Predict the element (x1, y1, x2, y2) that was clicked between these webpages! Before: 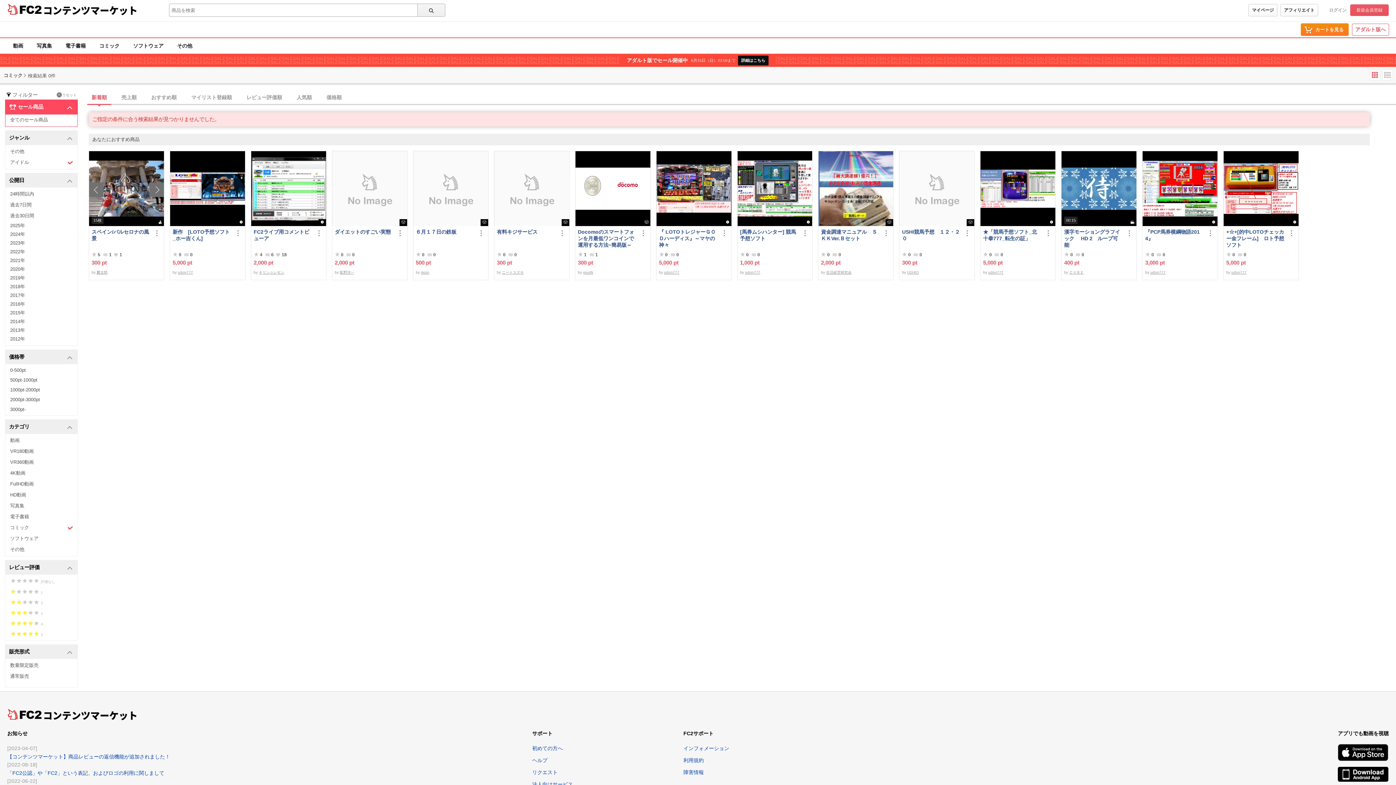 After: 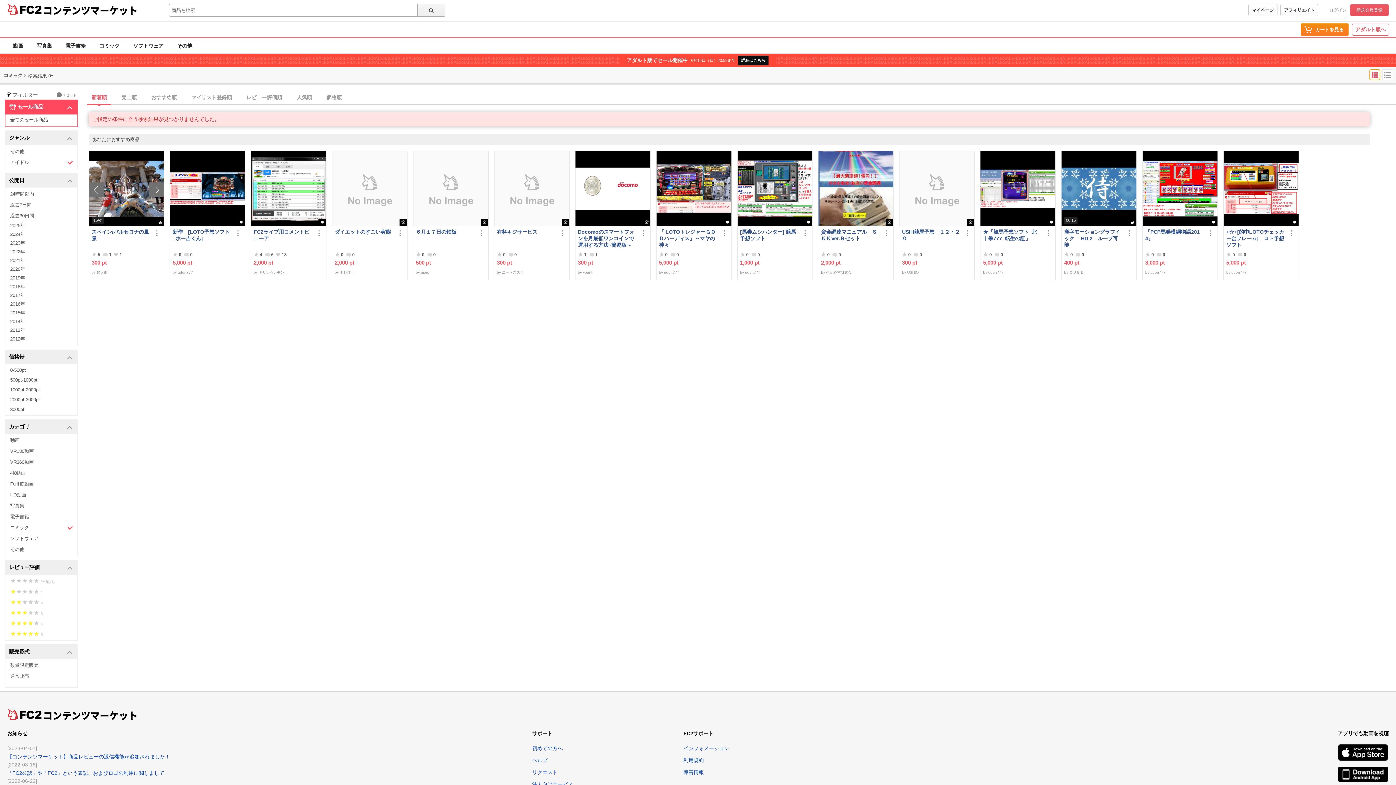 Action: bbox: (1369, 69, 1380, 80)